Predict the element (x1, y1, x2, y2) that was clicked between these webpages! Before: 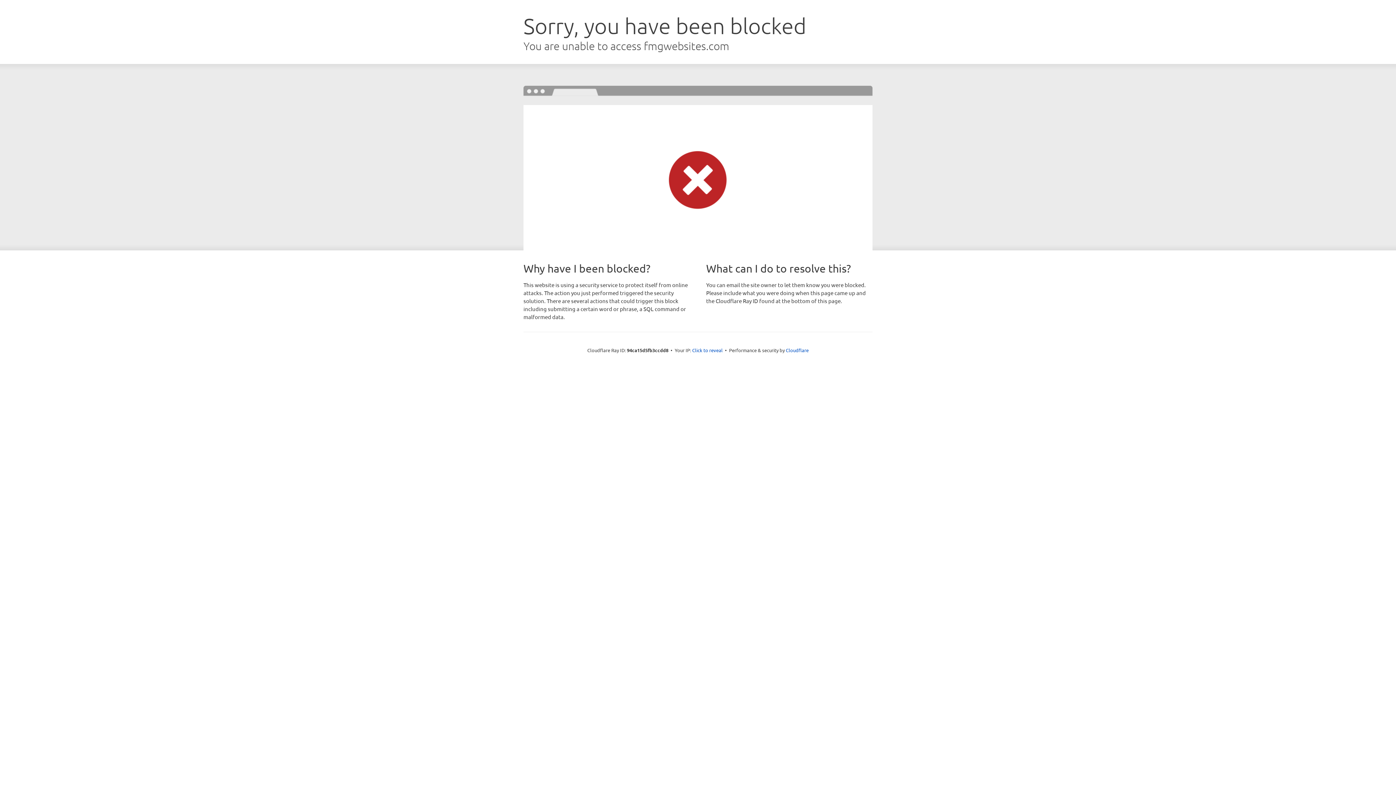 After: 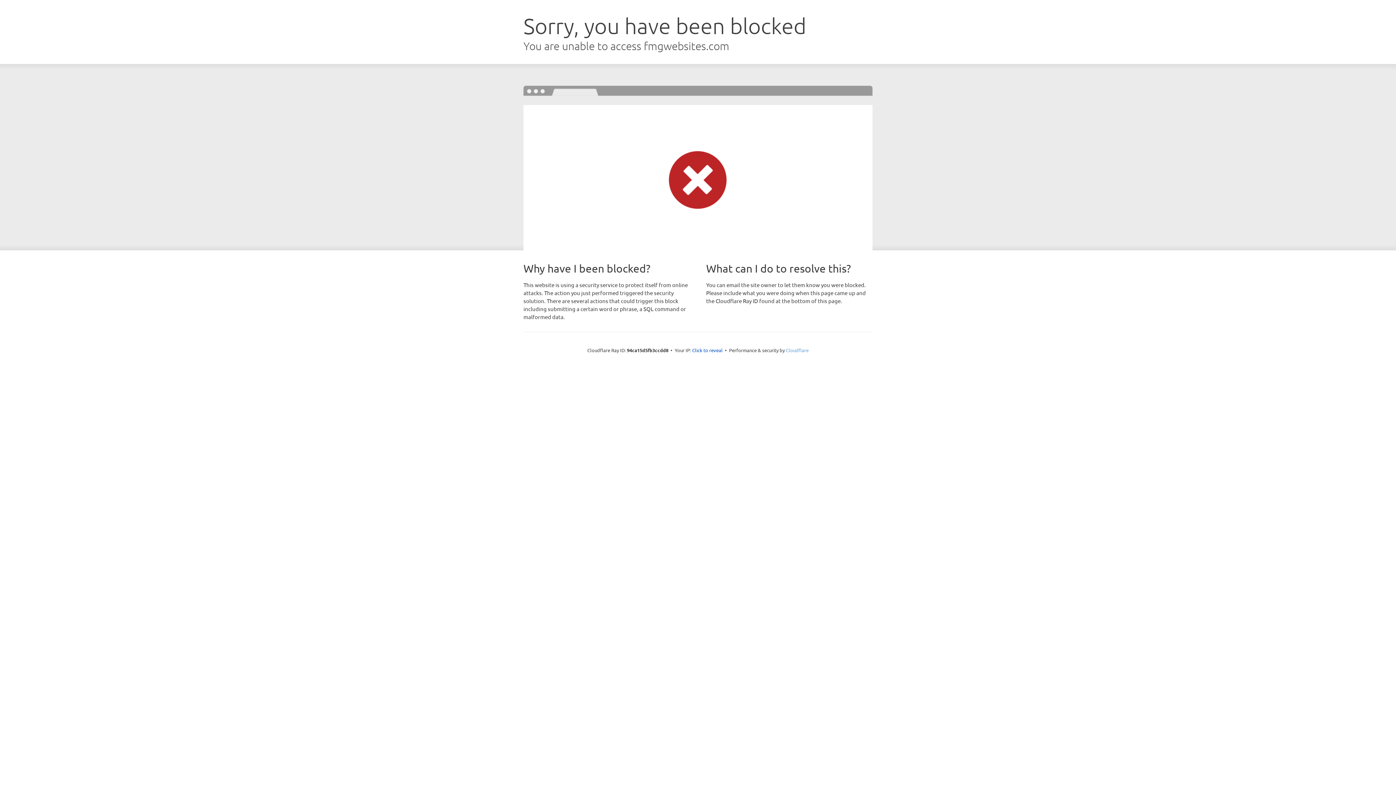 Action: bbox: (786, 347, 808, 353) label: Cloudflare